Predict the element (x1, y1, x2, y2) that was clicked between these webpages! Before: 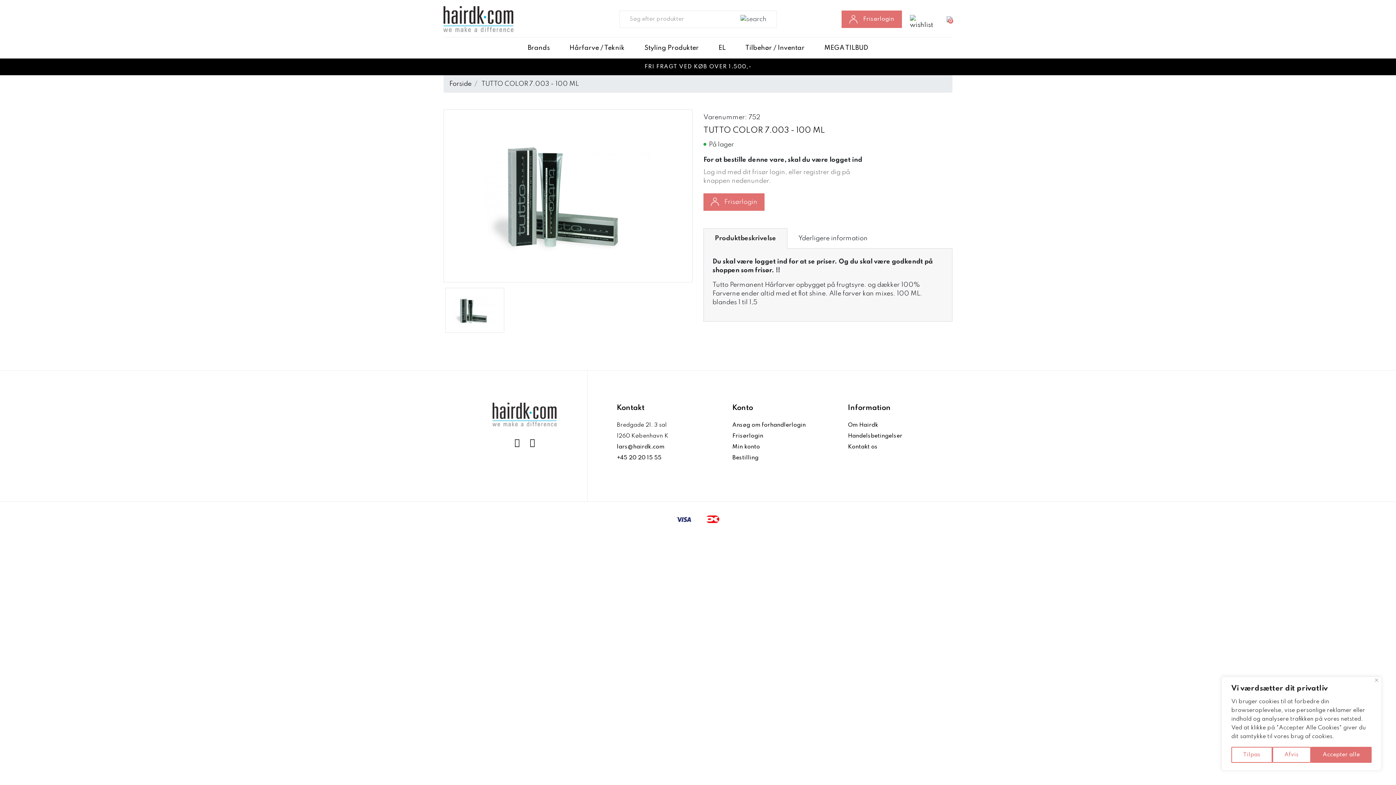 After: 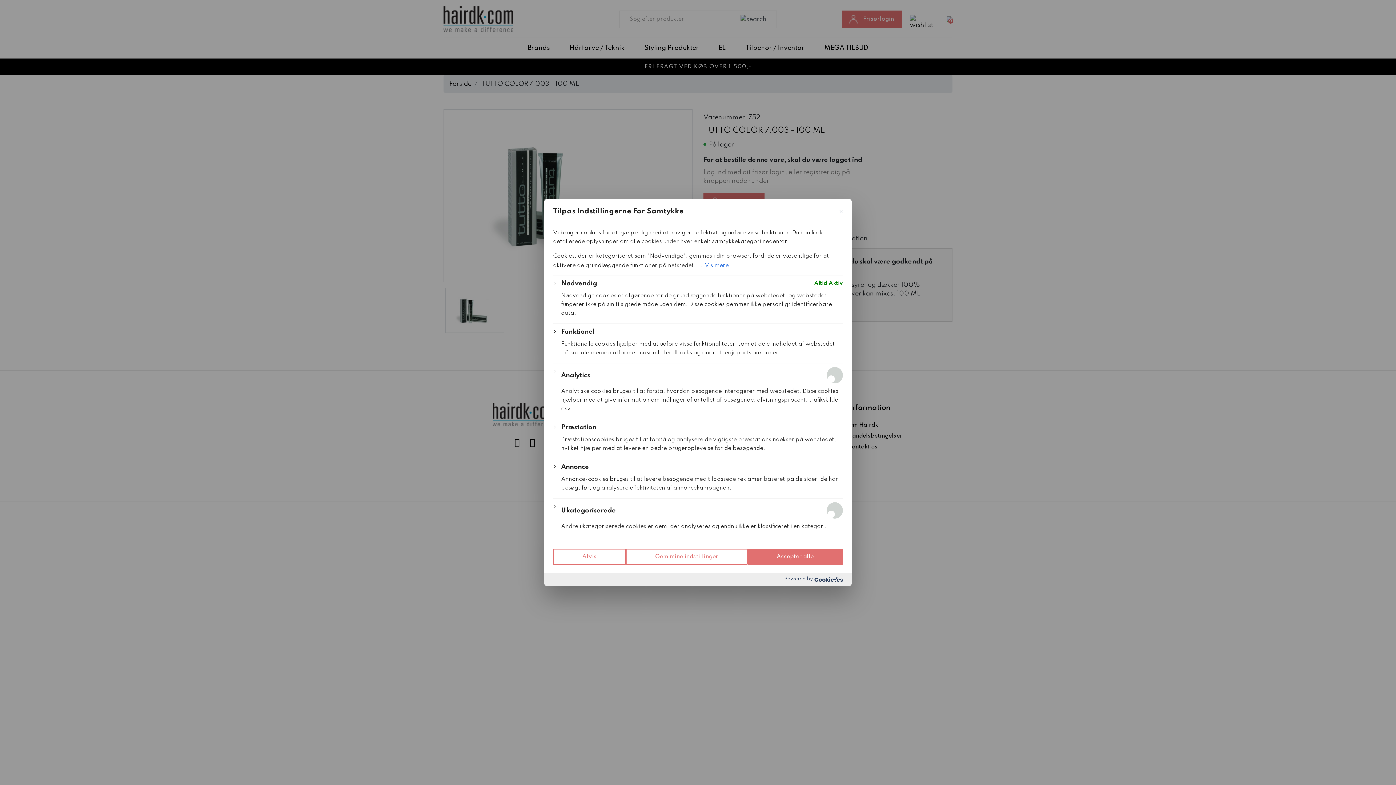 Action: label: Tilpas bbox: (1231, 747, 1272, 763)